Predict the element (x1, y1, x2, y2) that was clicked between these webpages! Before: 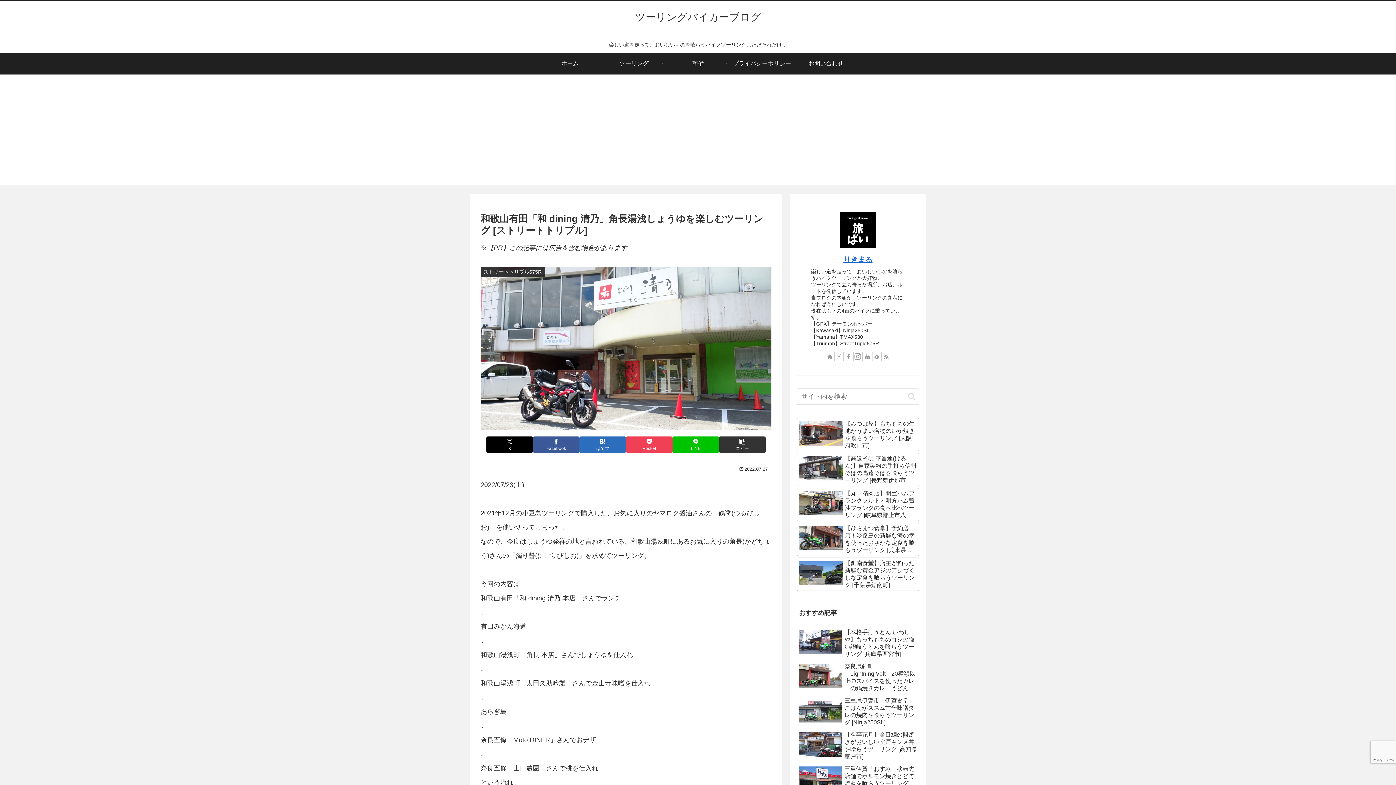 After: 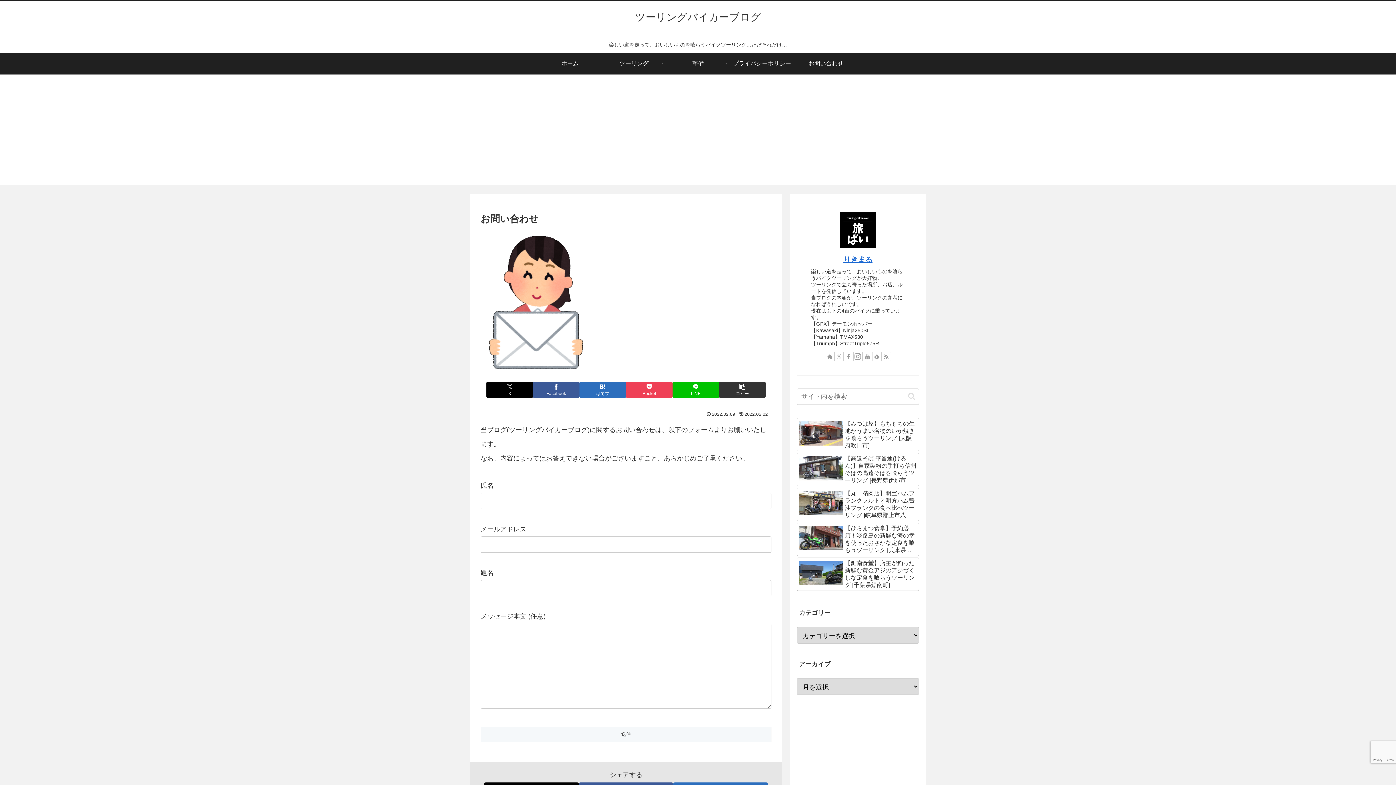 Action: label: お問い合わせ bbox: (794, 52, 858, 74)